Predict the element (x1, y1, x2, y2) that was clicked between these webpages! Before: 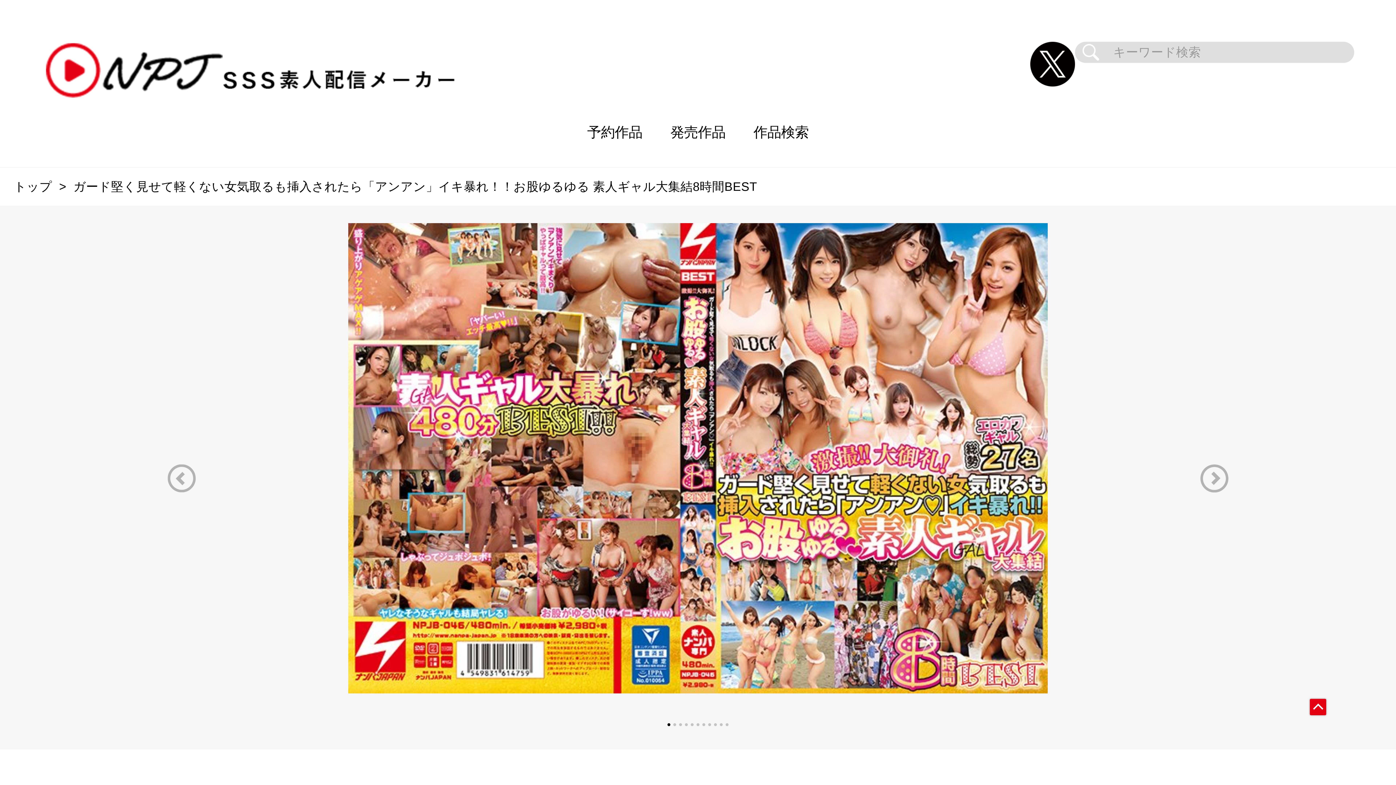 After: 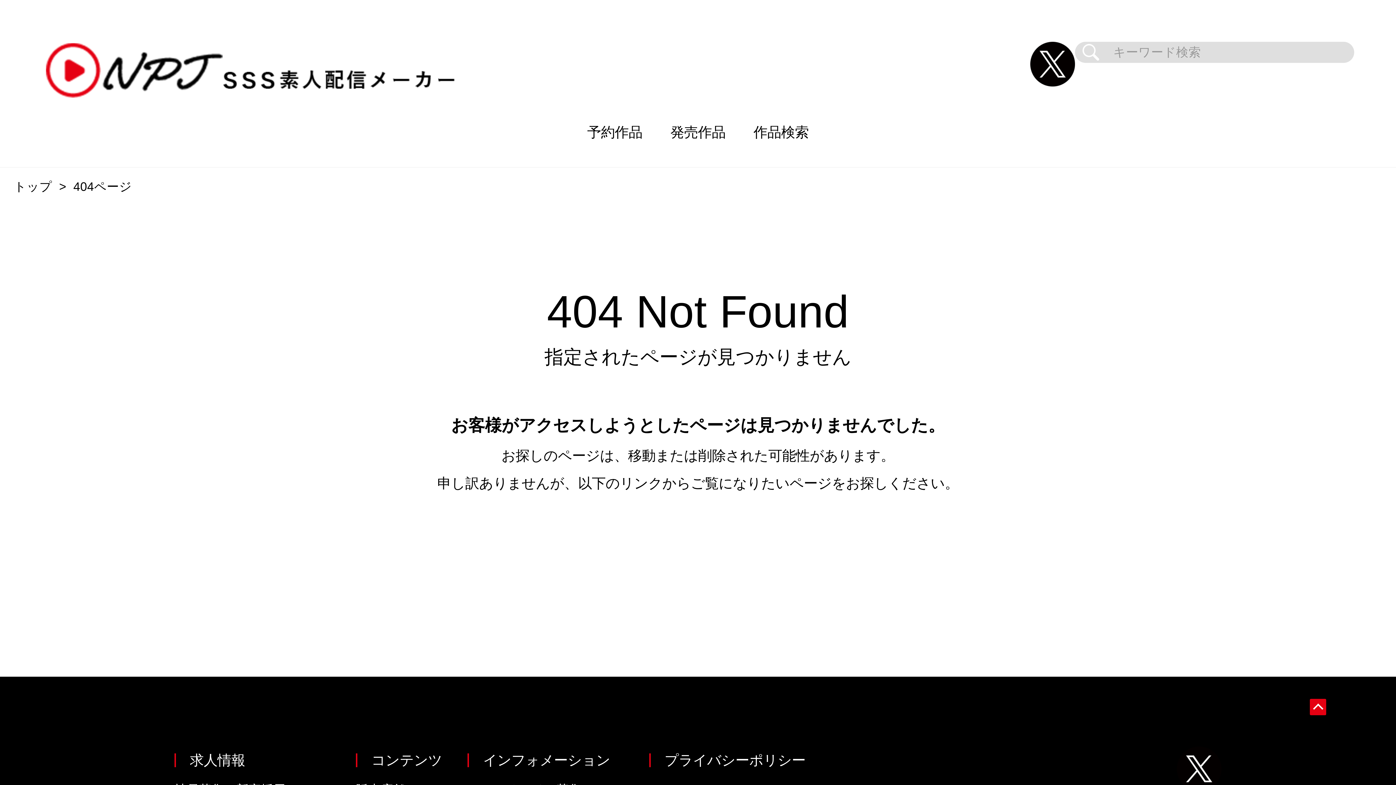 Action: label: ガード堅く見せて軽くない女気取るも挿入されたら「アンアン」イキ暴れ！！お股ゆるゆる 素人ギャル大集結8時間BEST bbox: (73, 180, 757, 193)